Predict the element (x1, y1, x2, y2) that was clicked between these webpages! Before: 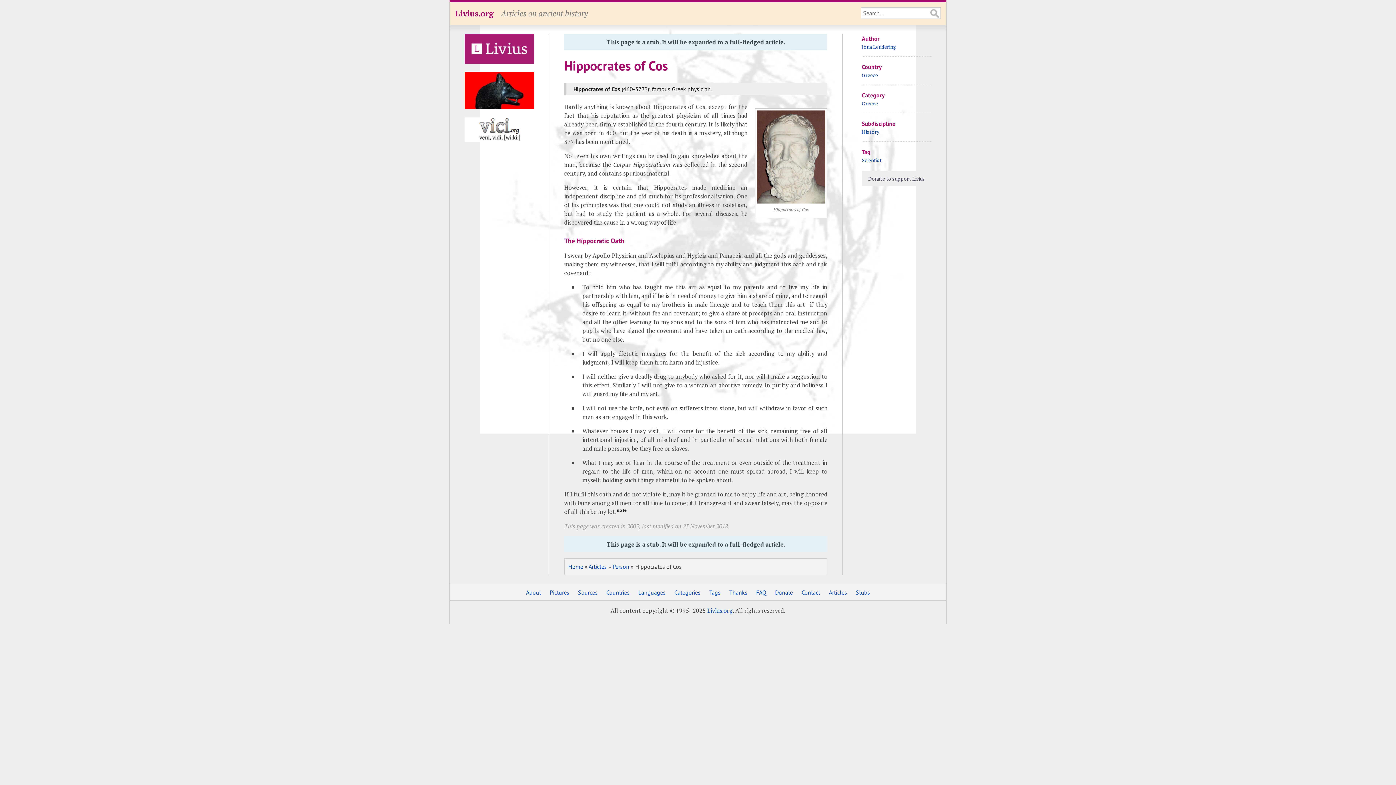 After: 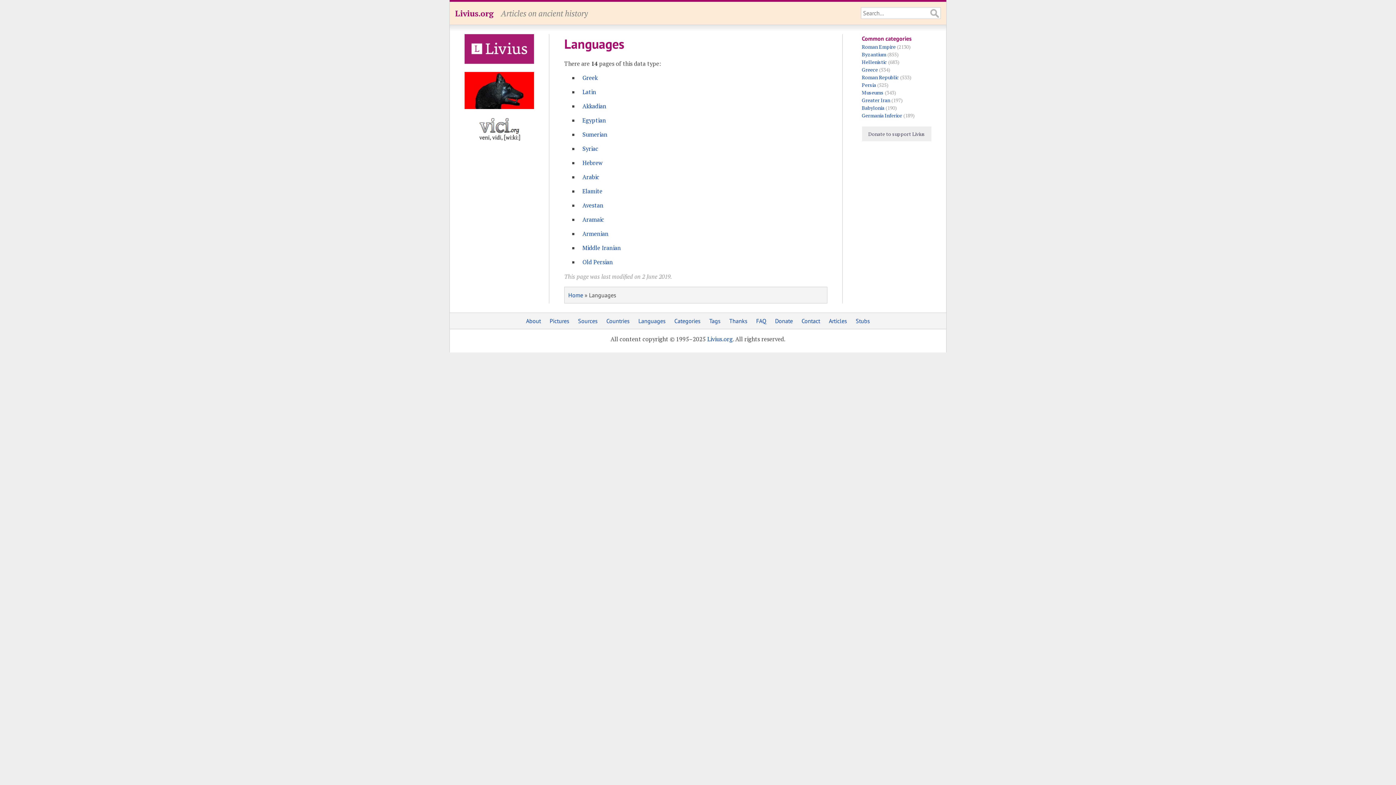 Action: label: Languages bbox: (638, 589, 665, 596)